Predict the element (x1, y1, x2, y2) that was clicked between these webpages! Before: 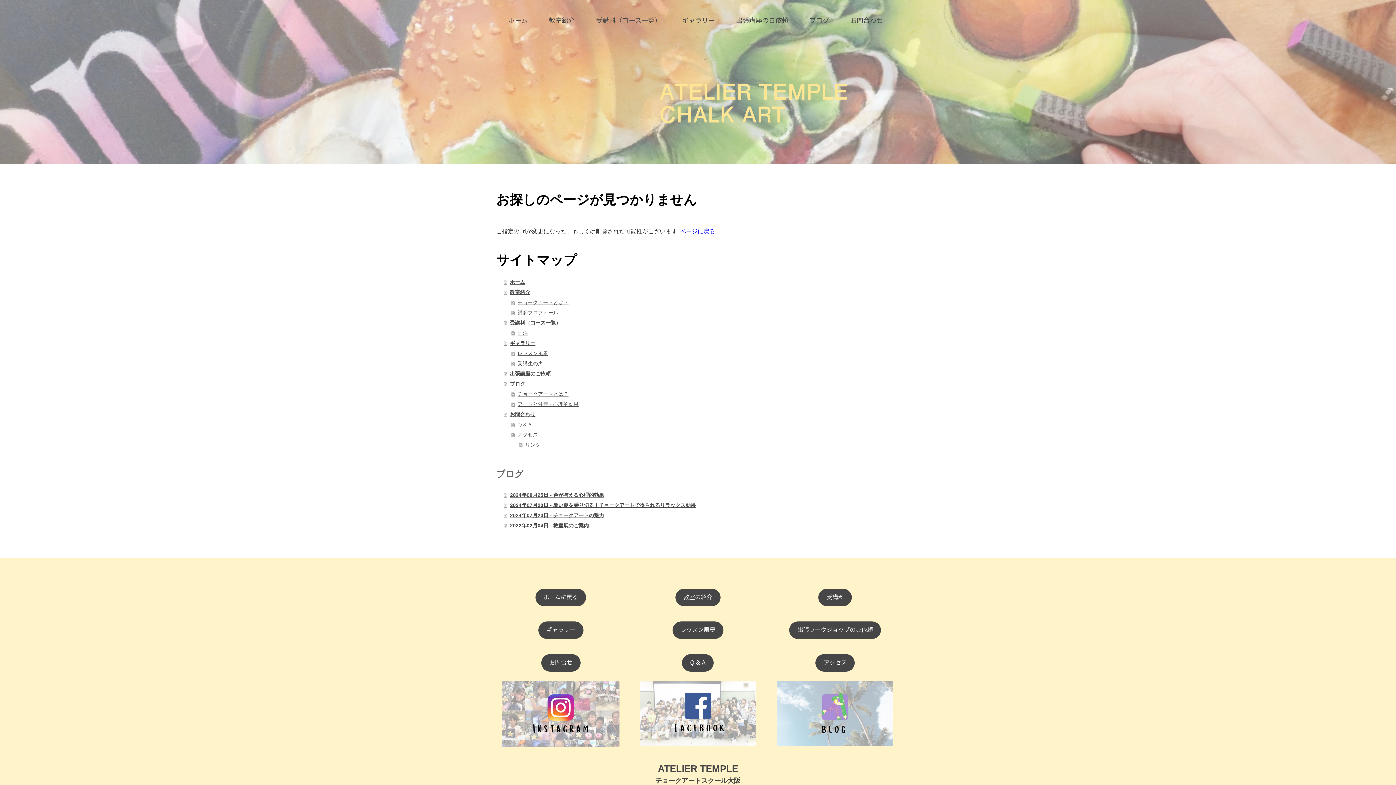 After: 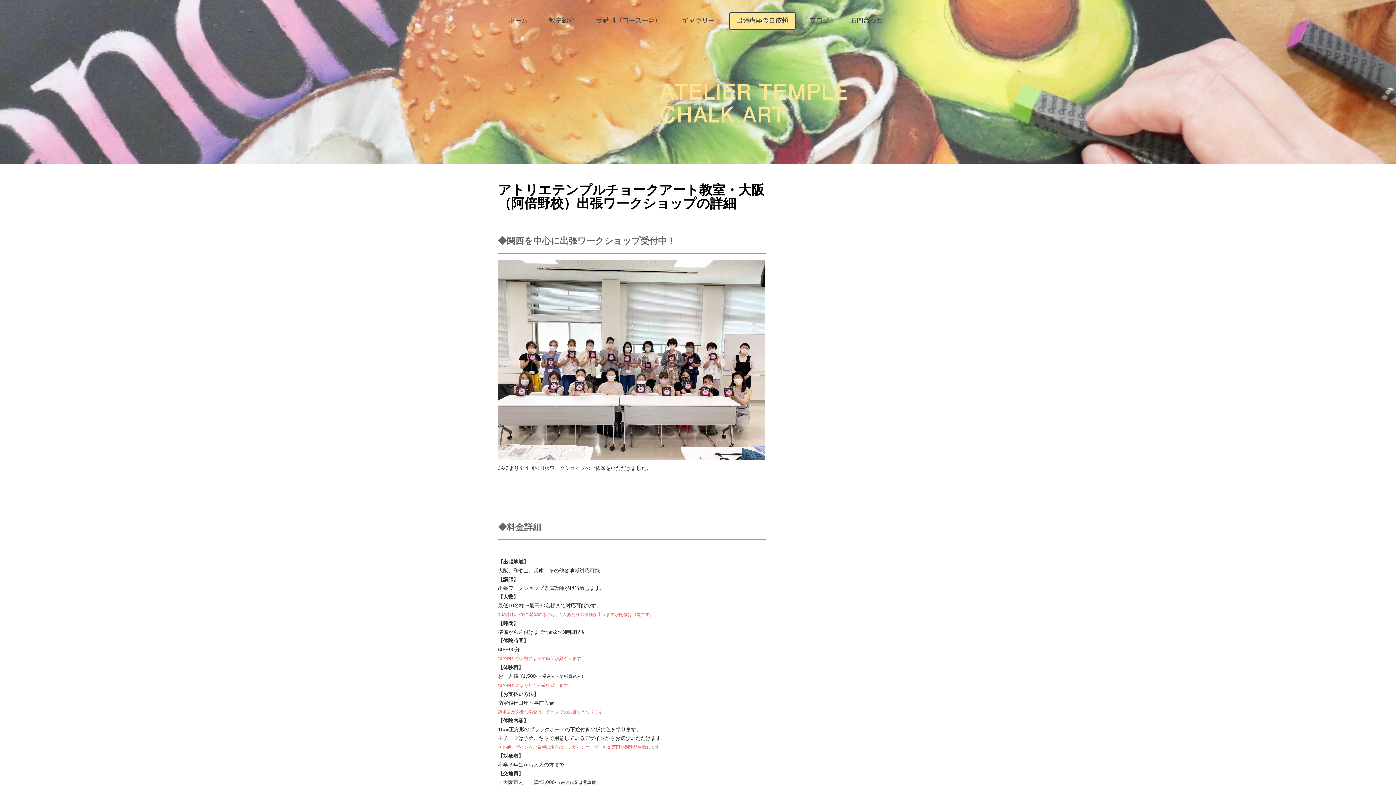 Action: bbox: (504, 368, 766, 378) label: 出張講座のご依頼